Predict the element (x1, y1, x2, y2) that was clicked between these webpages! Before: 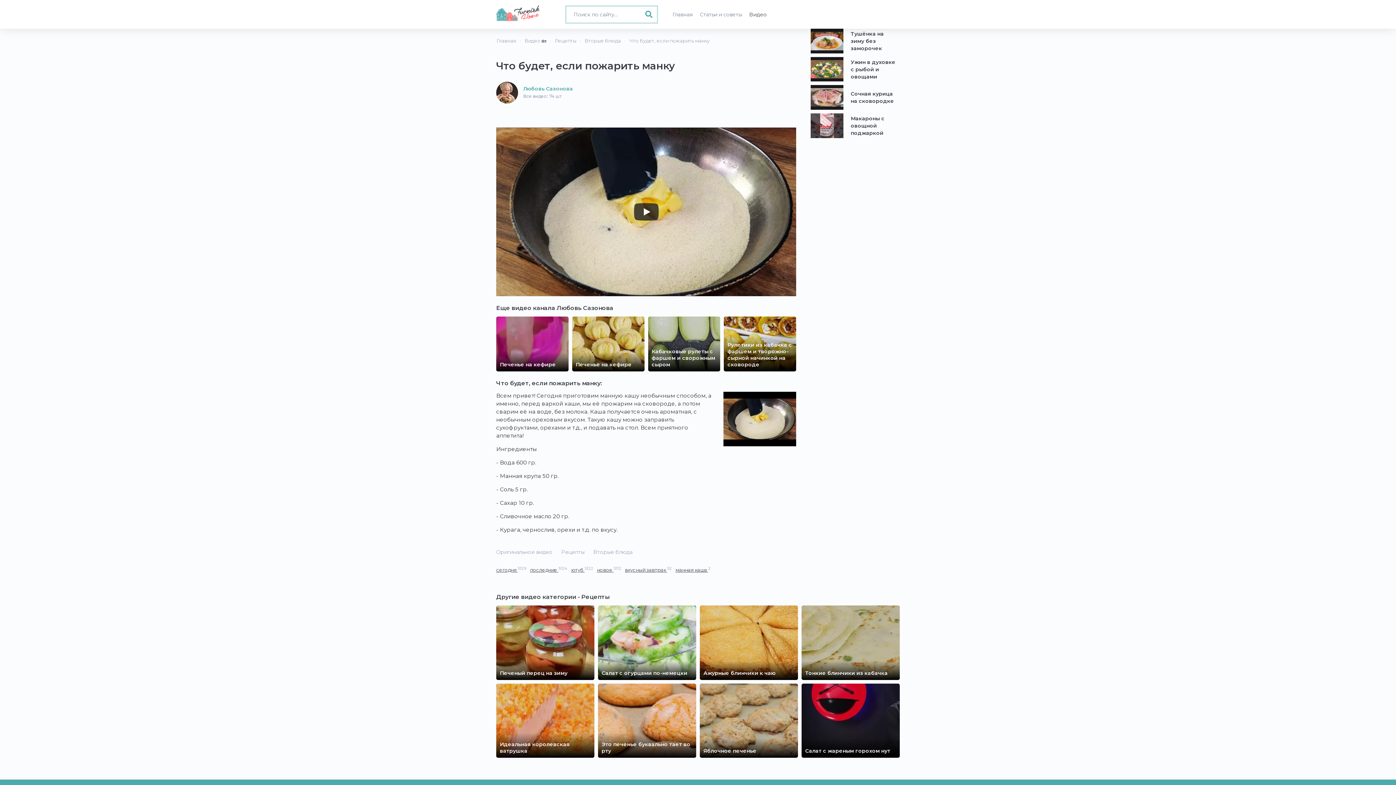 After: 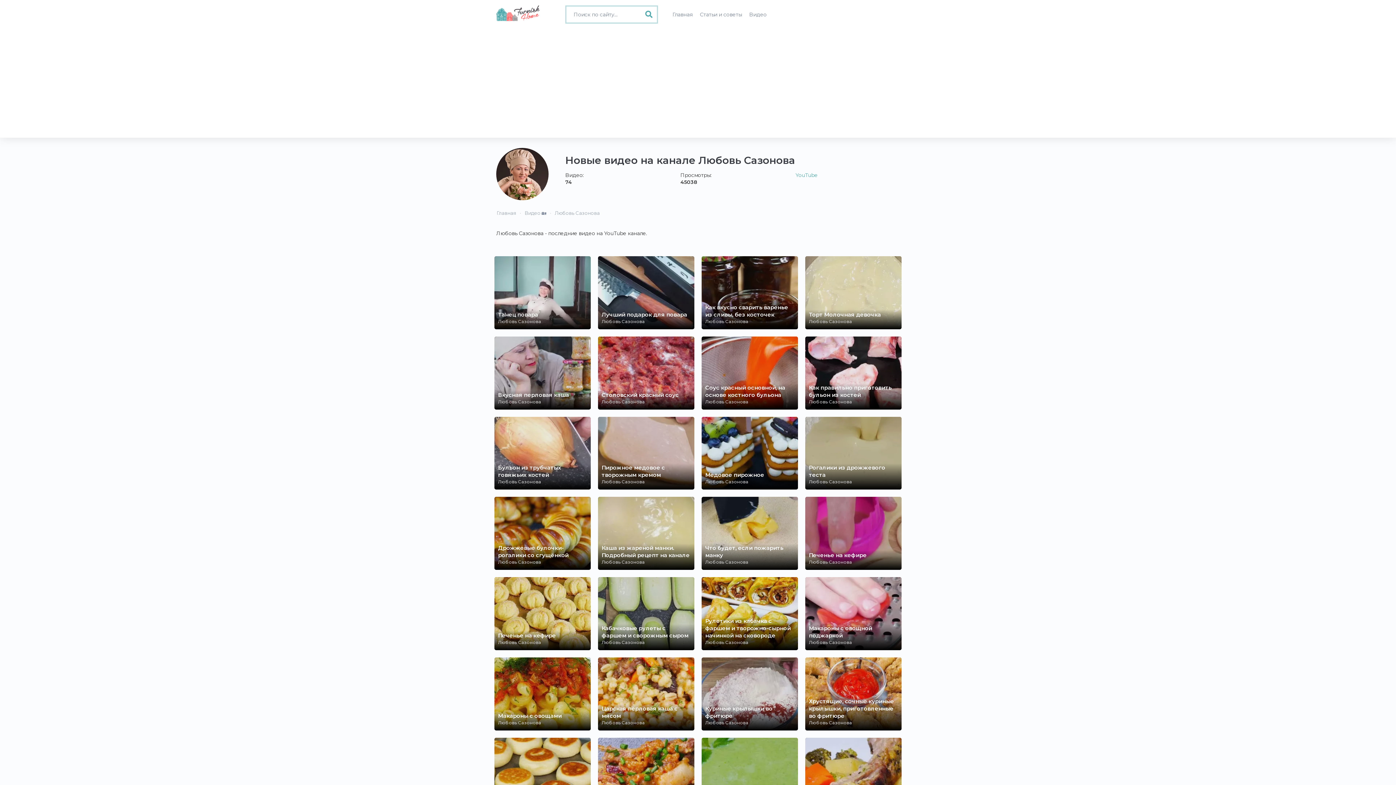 Action: label:  Любовь Сазонова
Все видео: 74 шт bbox: (496, 89, 573, 95)